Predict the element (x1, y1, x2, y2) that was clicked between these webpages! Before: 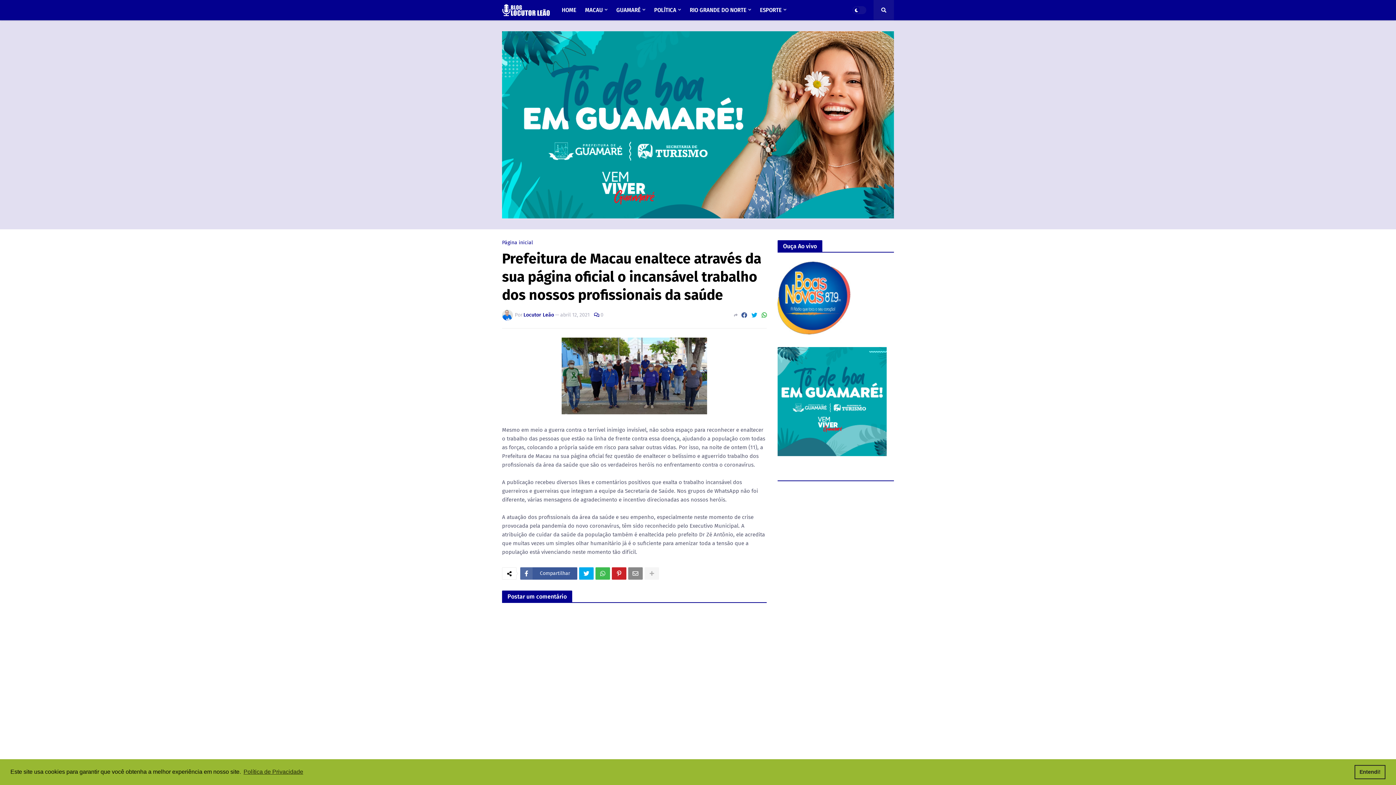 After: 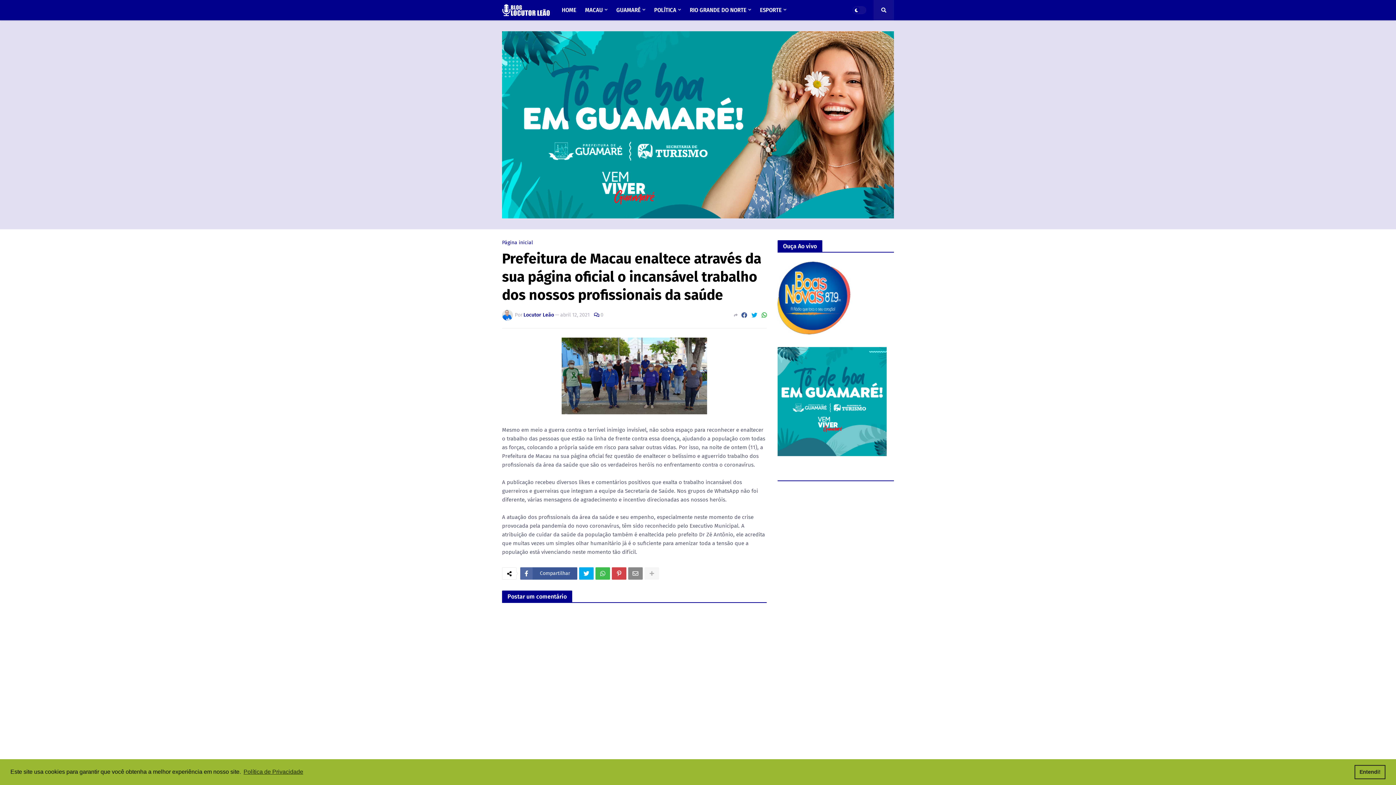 Action: bbox: (612, 567, 626, 579)